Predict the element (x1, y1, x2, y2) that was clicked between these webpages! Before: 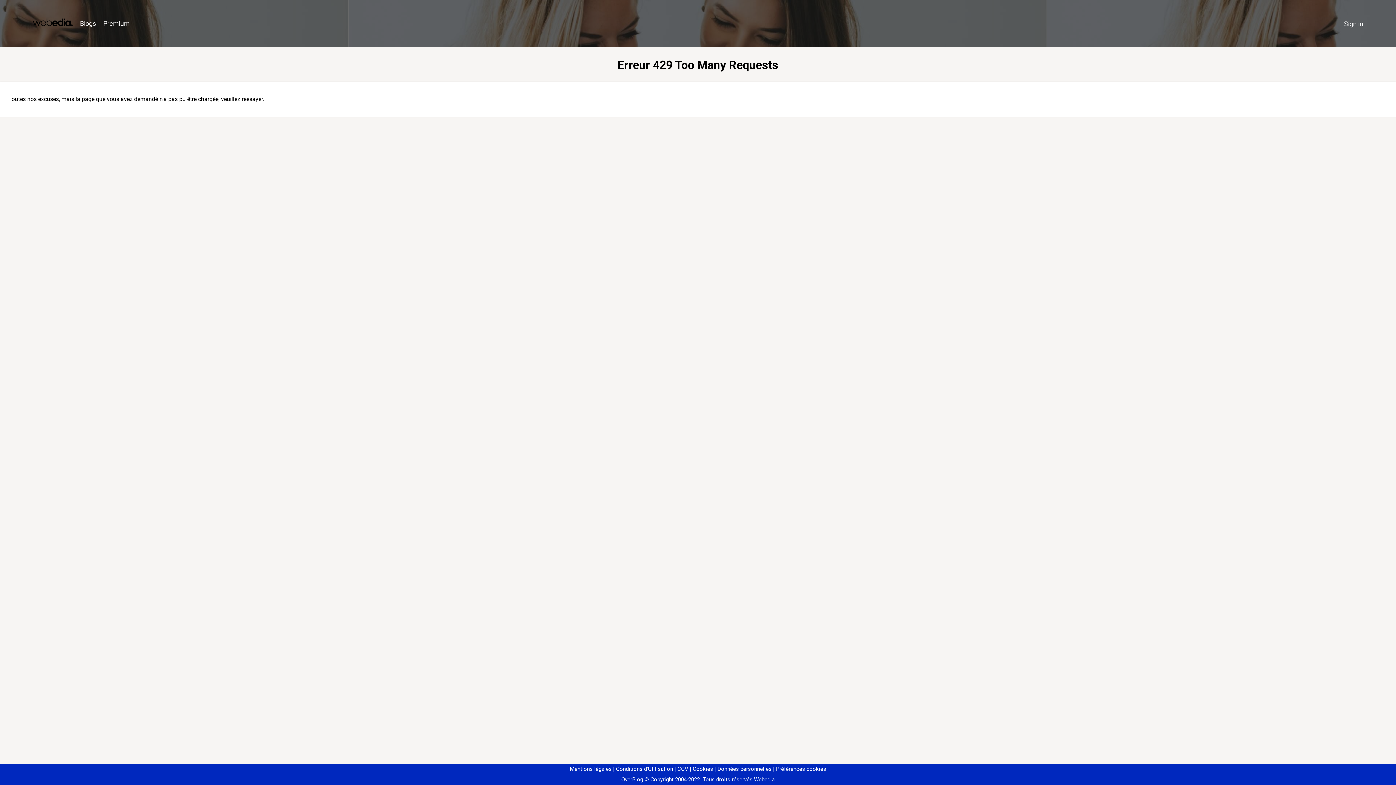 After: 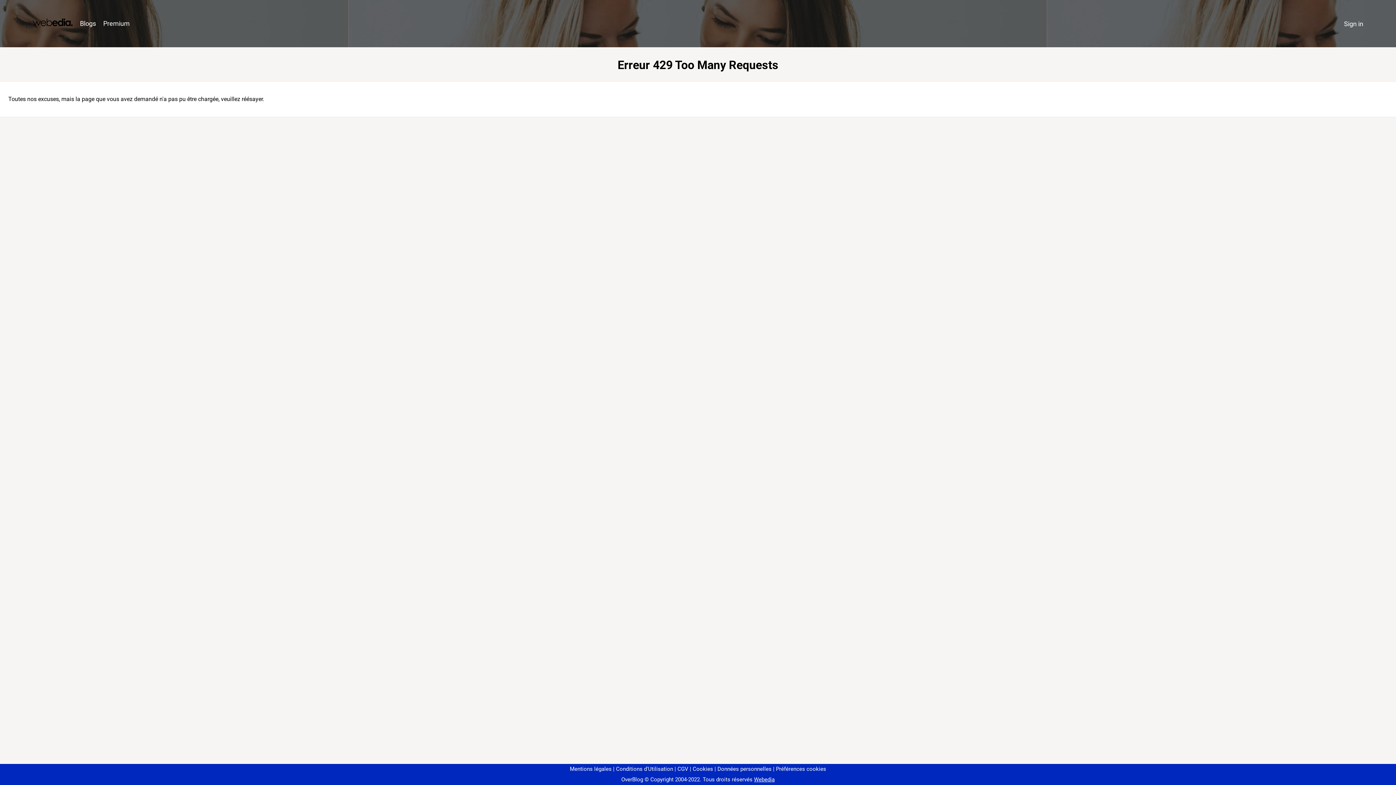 Action: label: Préférences cookies bbox: (773, 766, 826, 772)